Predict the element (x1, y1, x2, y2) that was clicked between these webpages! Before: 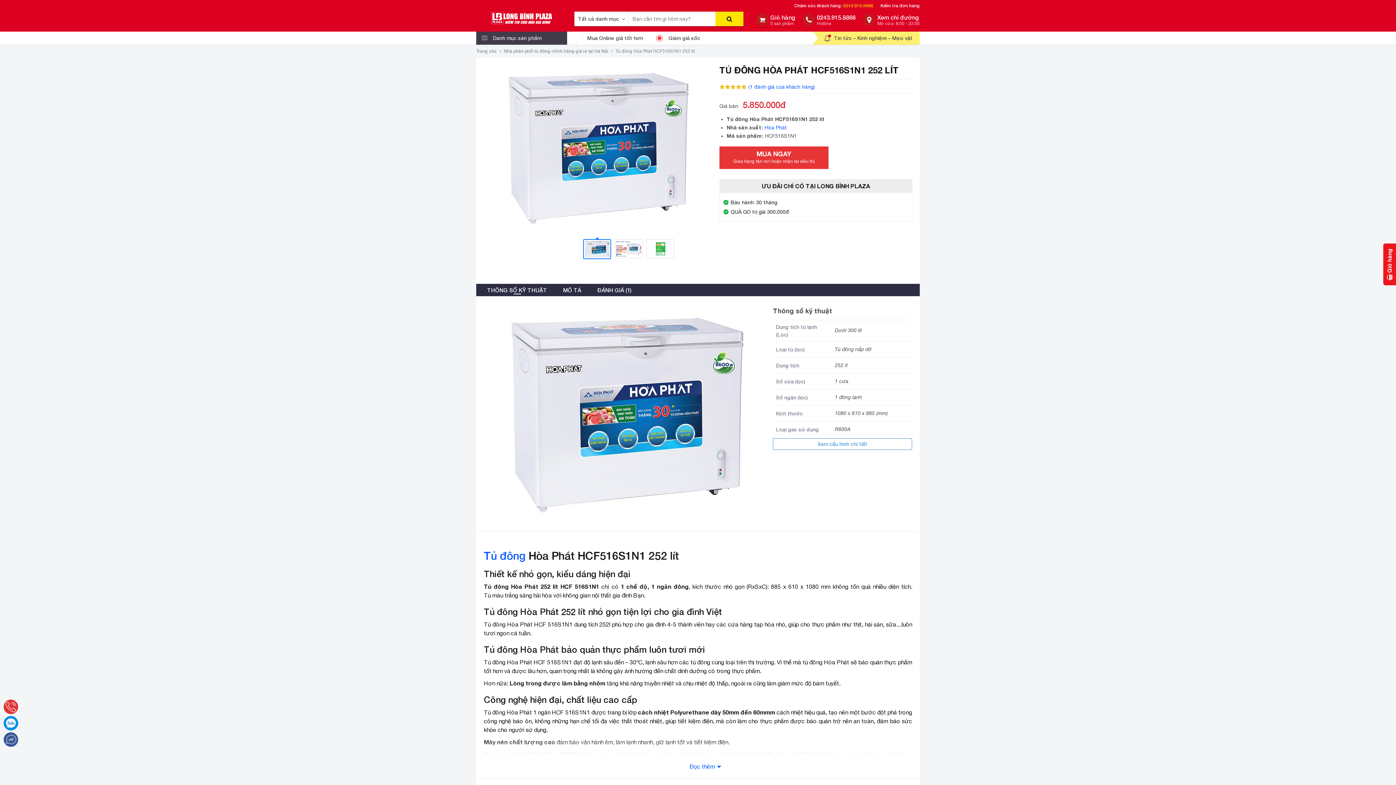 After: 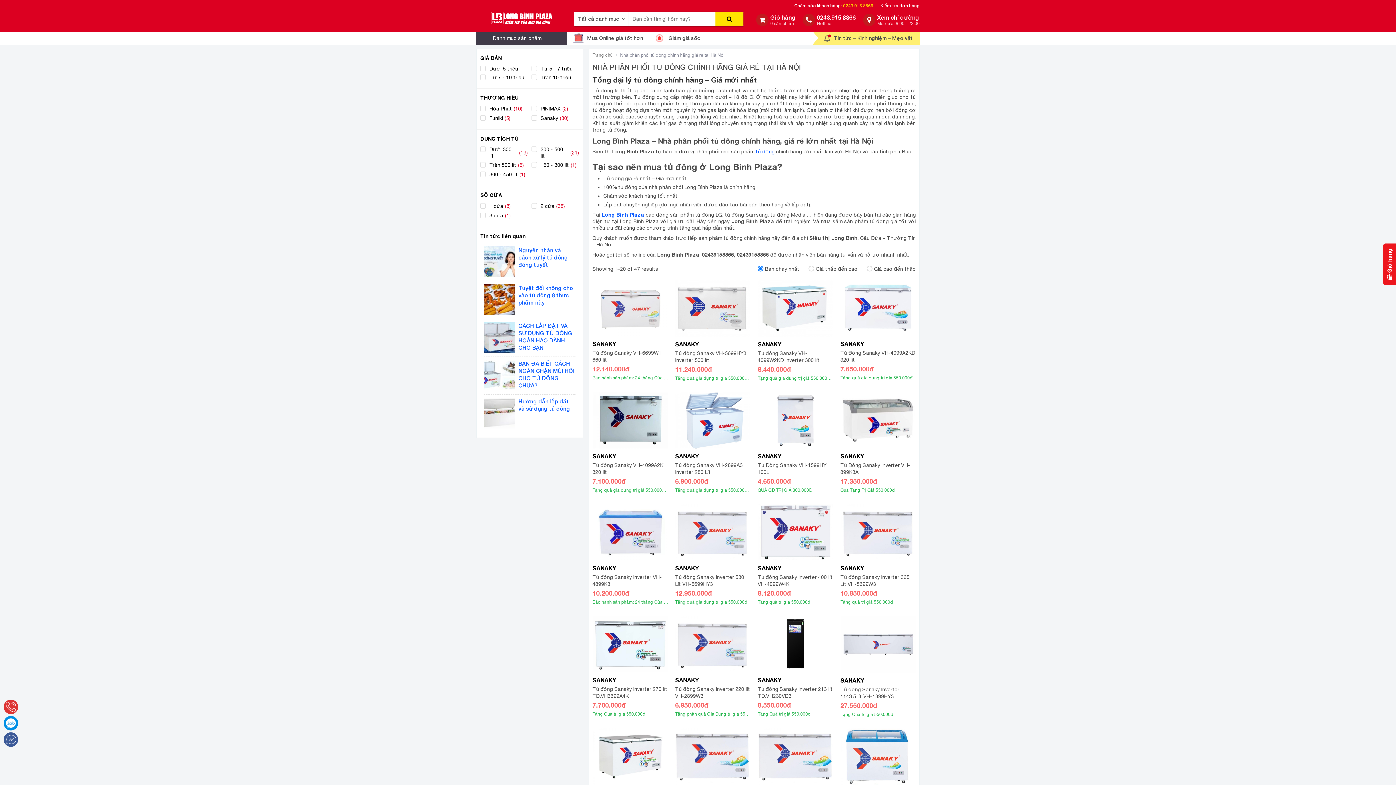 Action: label: Nhà phân phối tủ đông chính hãng giá rẻ tại Hà Nội bbox: (504, 48, 608, 53)